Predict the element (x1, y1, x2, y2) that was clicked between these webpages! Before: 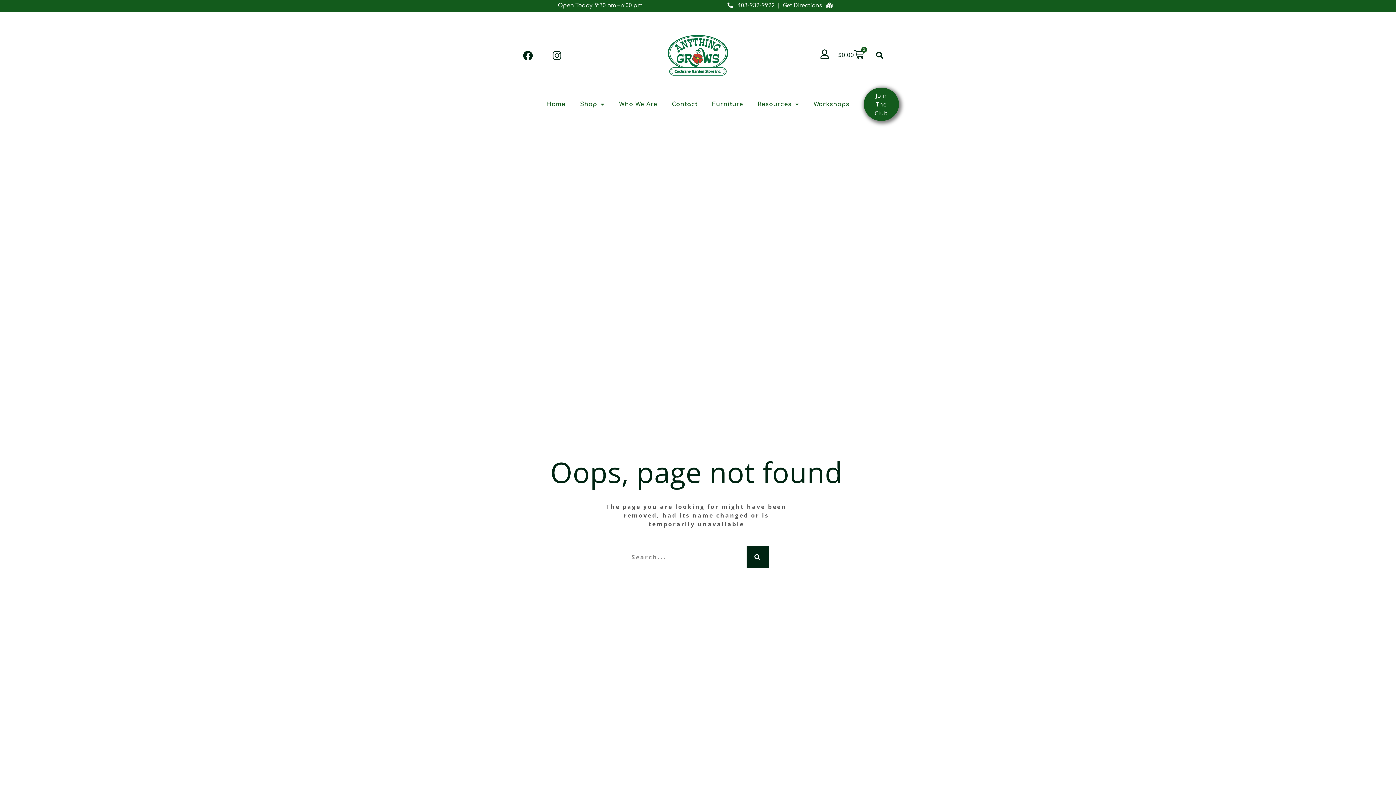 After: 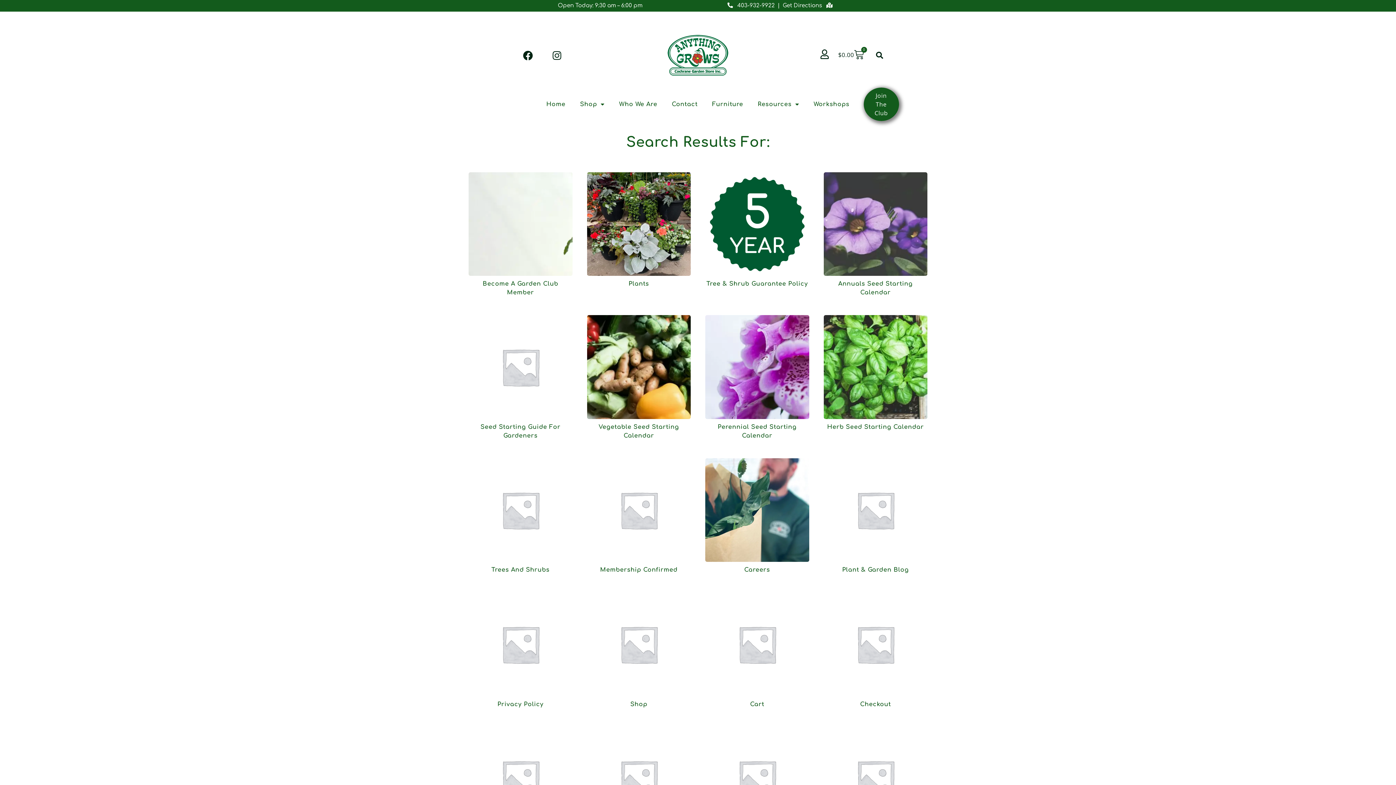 Action: label: Search bbox: (746, 546, 769, 568)